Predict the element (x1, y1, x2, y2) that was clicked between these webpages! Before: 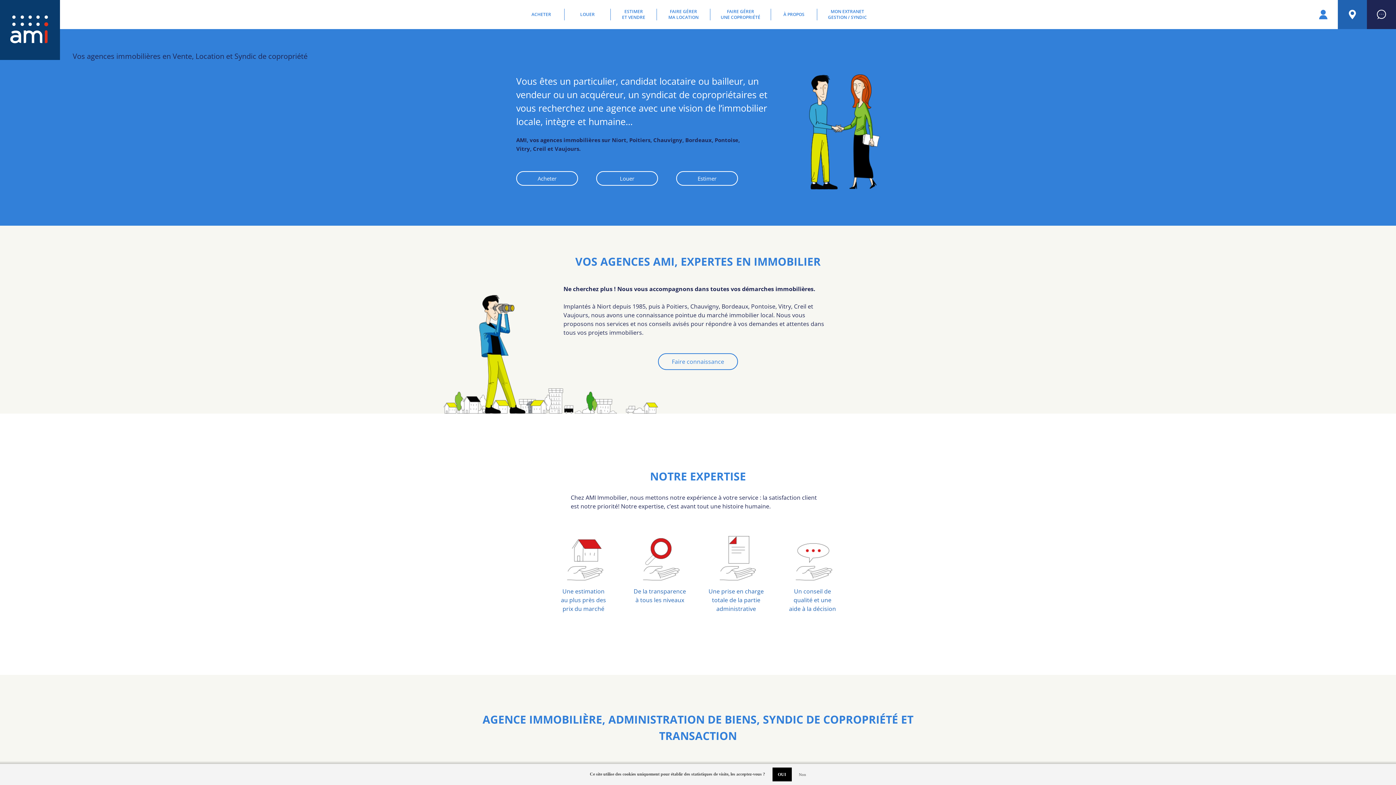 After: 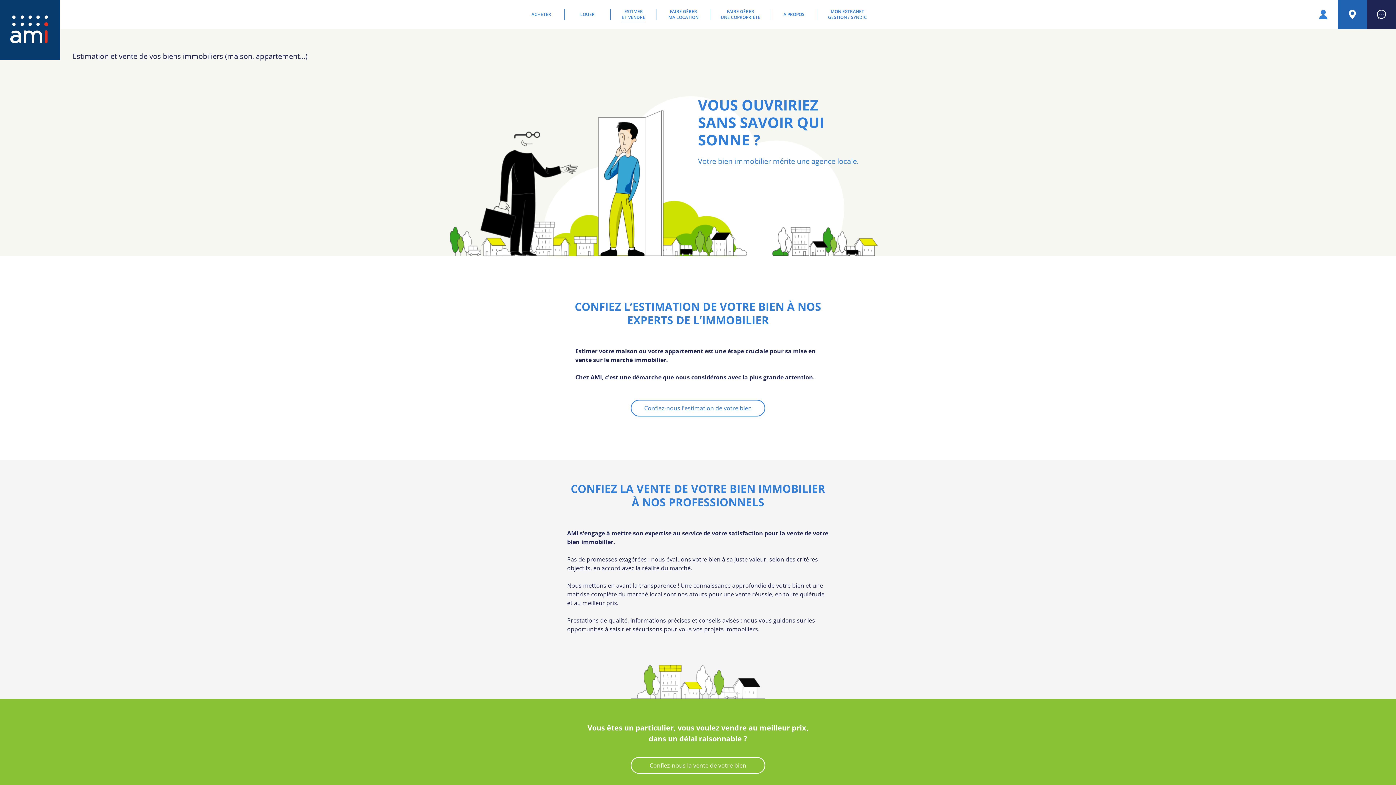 Action: bbox: (610, 0, 656, 29) label: ESTIMER
ET VENDRE